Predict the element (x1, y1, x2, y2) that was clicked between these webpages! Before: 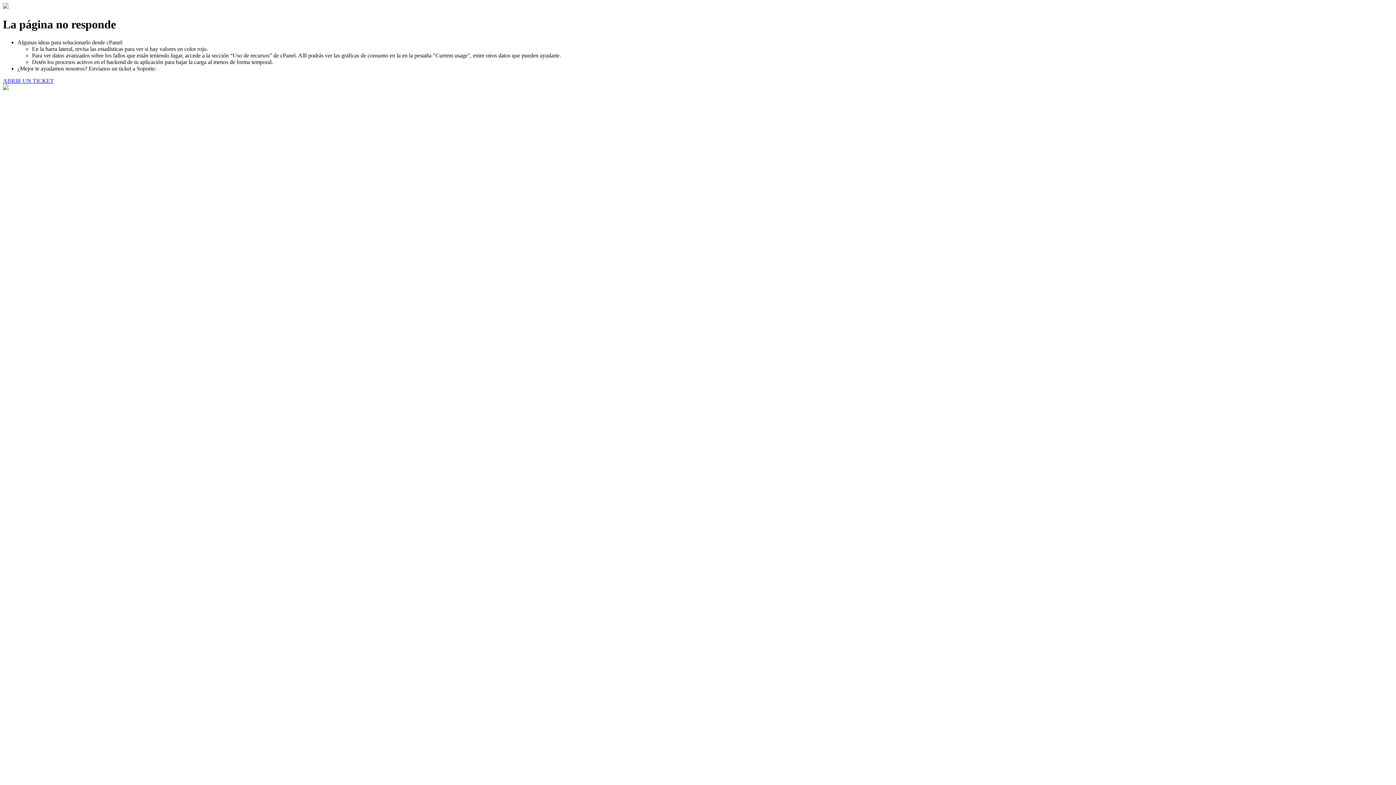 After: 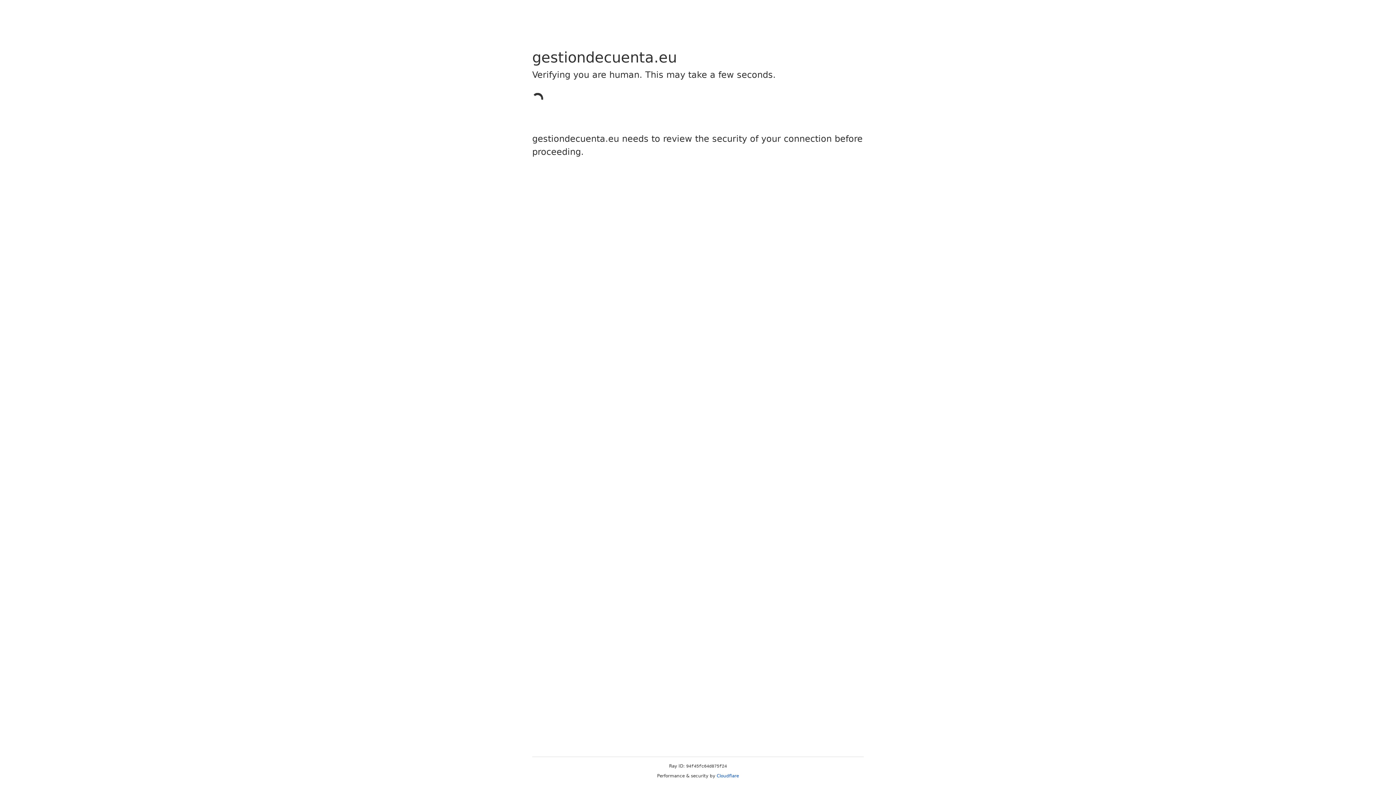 Action: bbox: (2, 77, 53, 83) label: ABRIR UN TICKET